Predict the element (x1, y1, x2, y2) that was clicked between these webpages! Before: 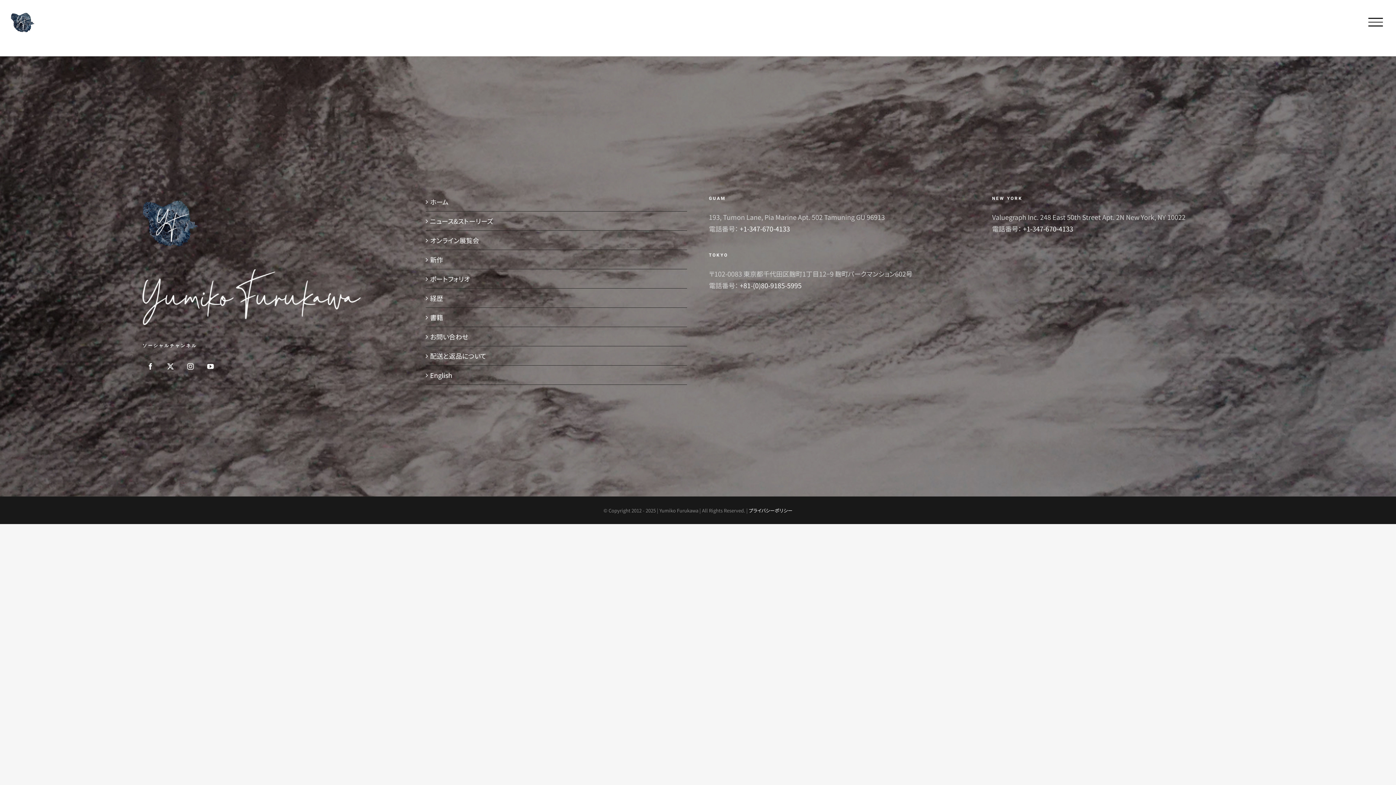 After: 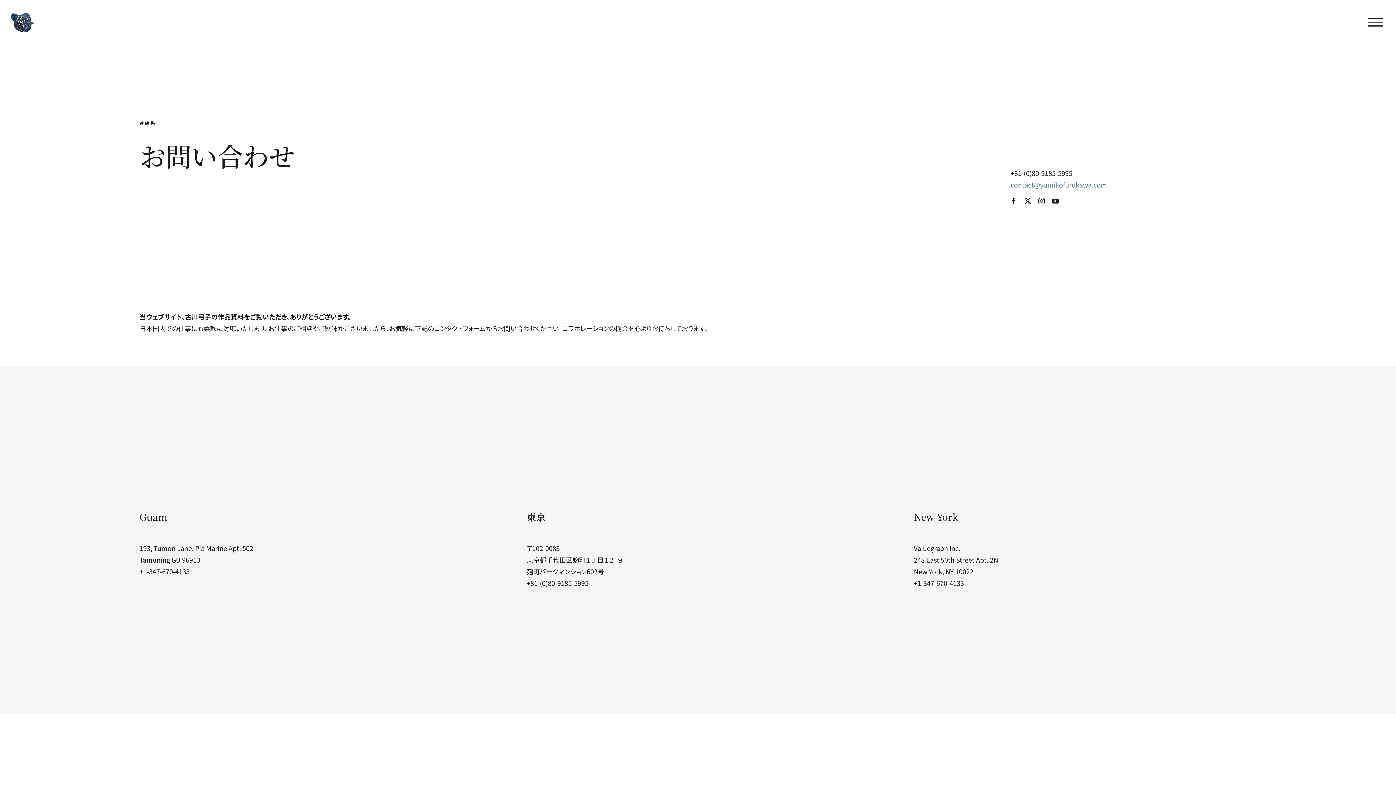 Action: label: お問い合わせ bbox: (430, 330, 683, 342)